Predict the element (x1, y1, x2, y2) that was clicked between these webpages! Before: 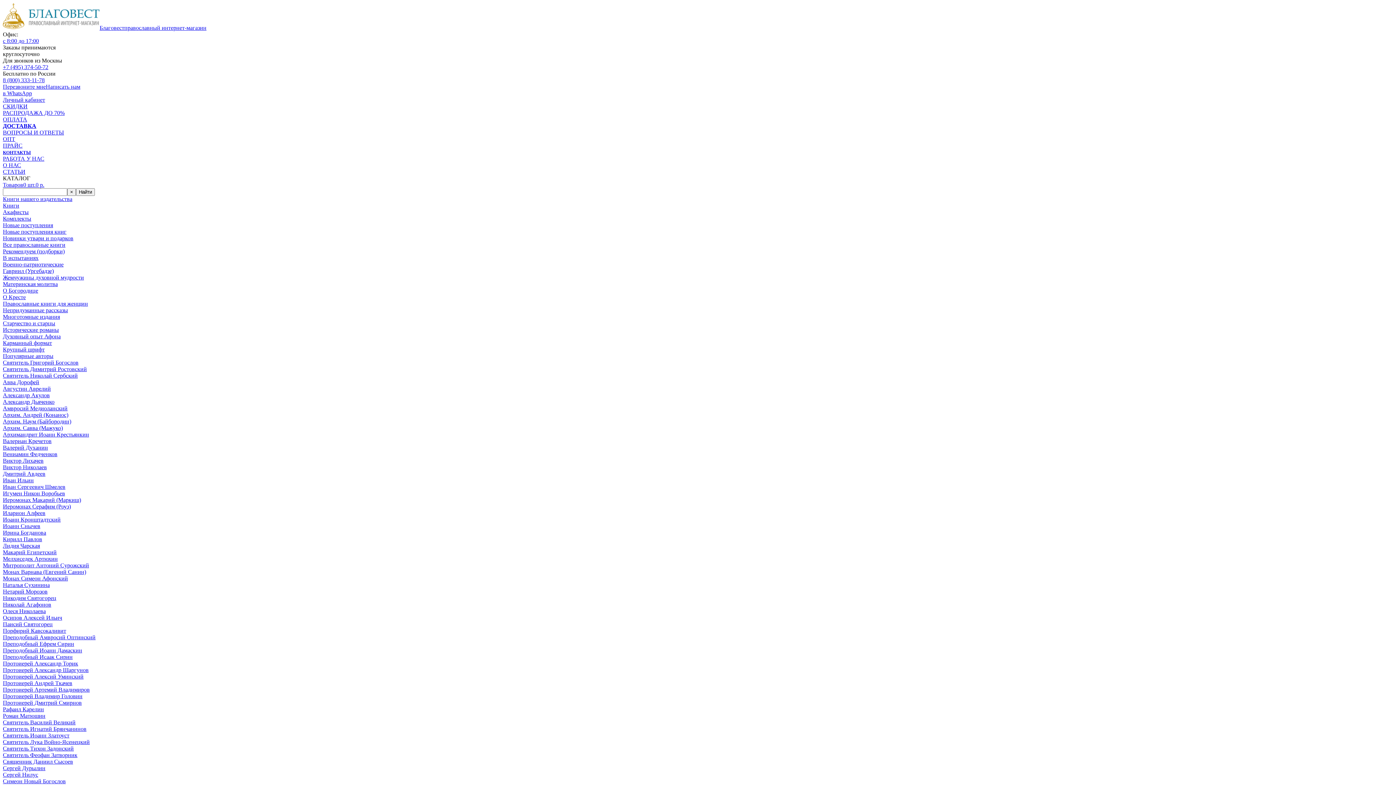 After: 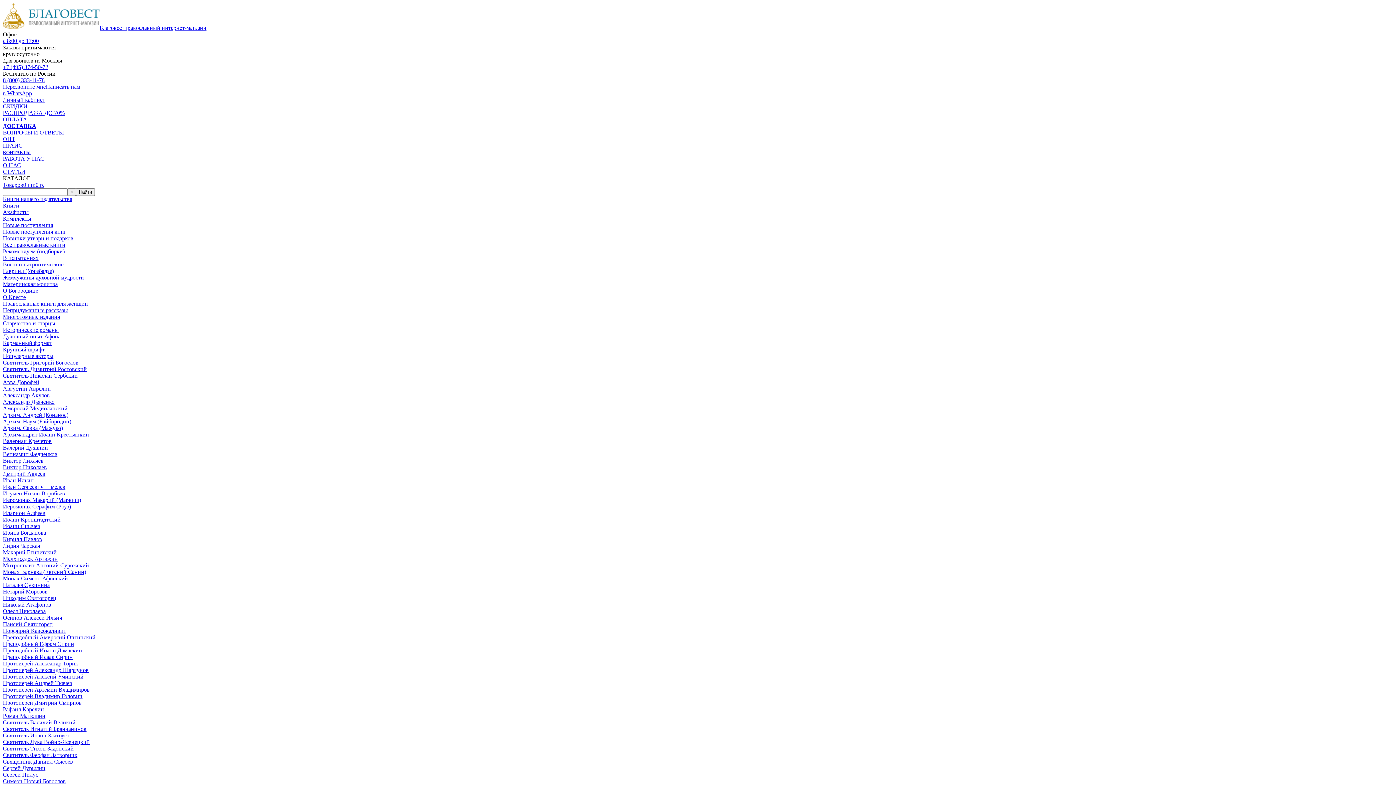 Action: bbox: (2, 313, 60, 320) label: Многотомные издания